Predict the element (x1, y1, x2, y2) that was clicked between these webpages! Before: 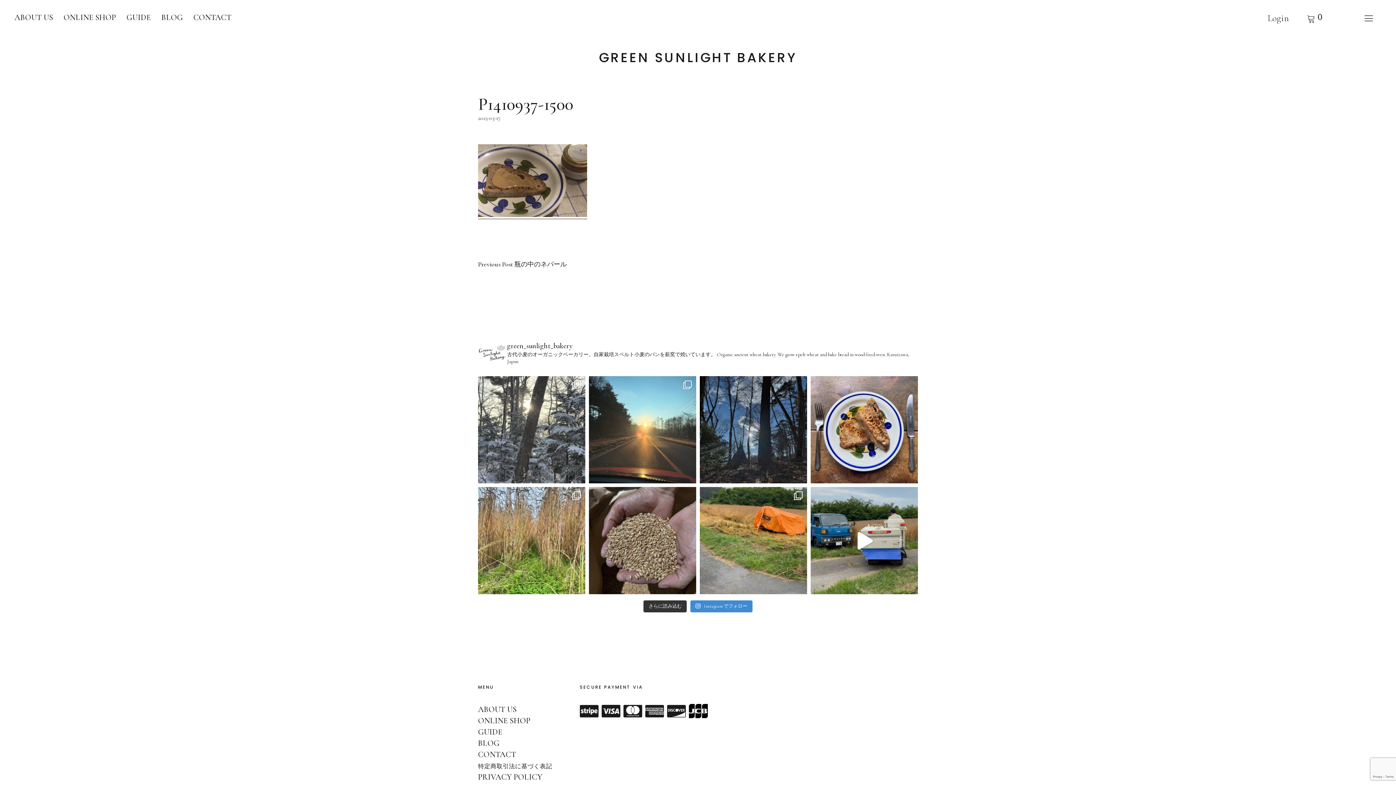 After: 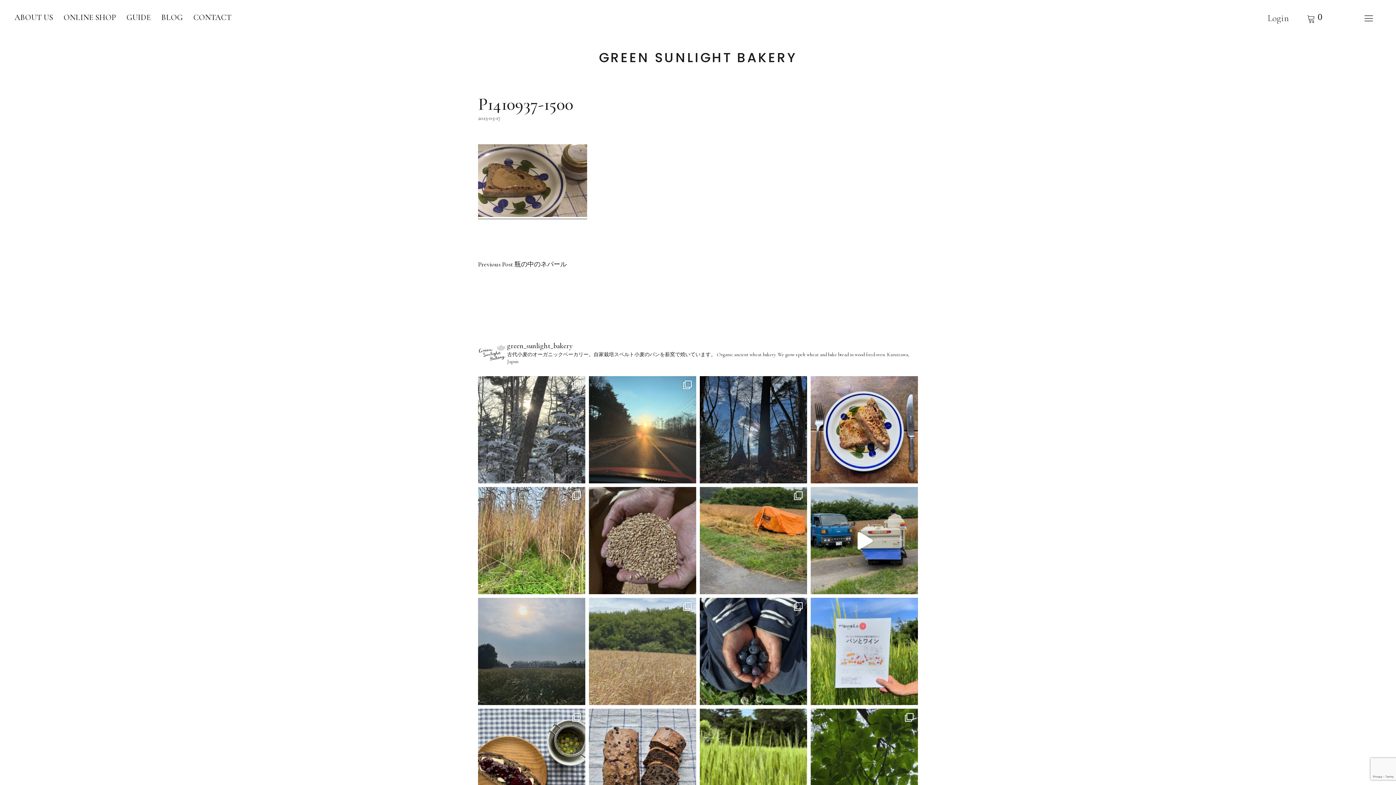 Action: bbox: (643, 600, 687, 612) label: さらに読み込む